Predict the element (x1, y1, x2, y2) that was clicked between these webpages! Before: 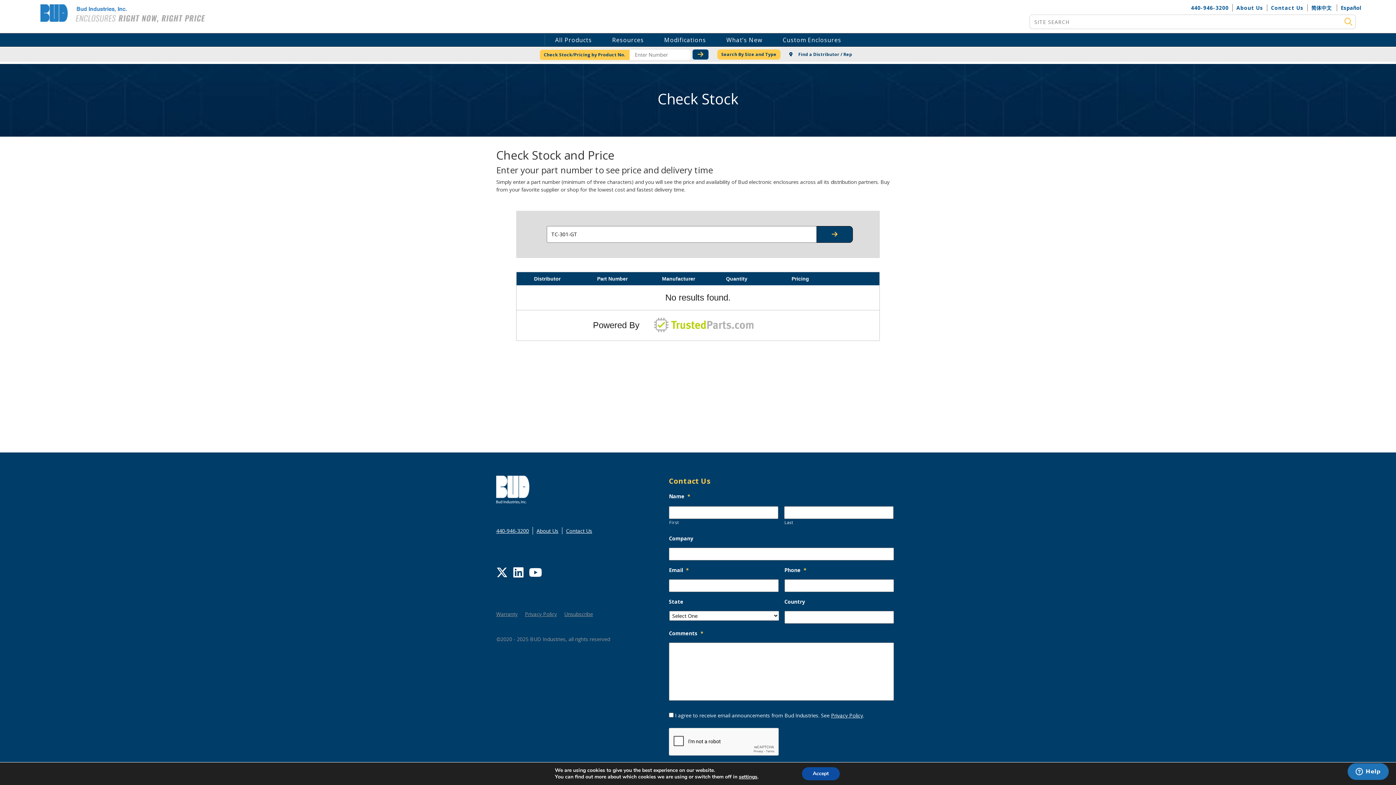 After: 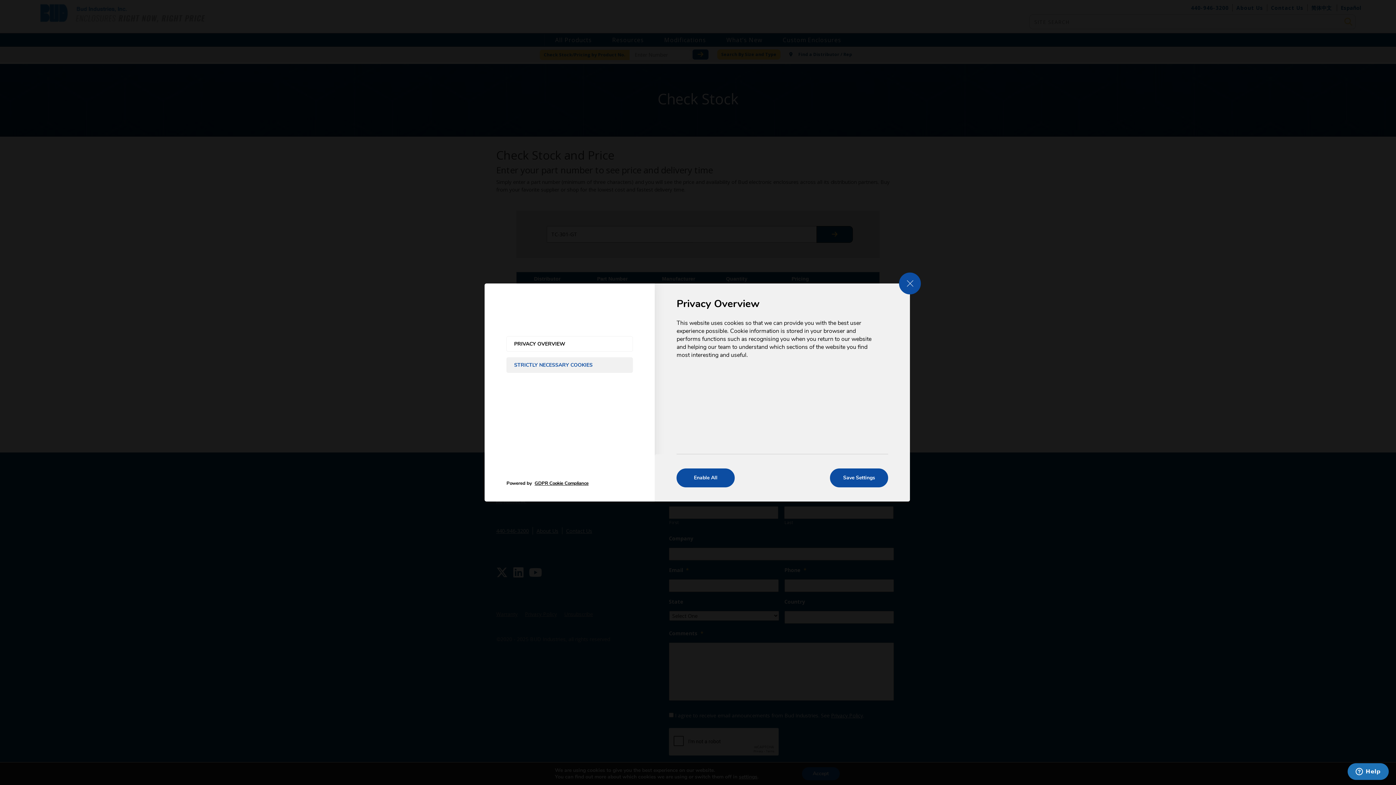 Action: label: settings bbox: (739, 774, 757, 780)